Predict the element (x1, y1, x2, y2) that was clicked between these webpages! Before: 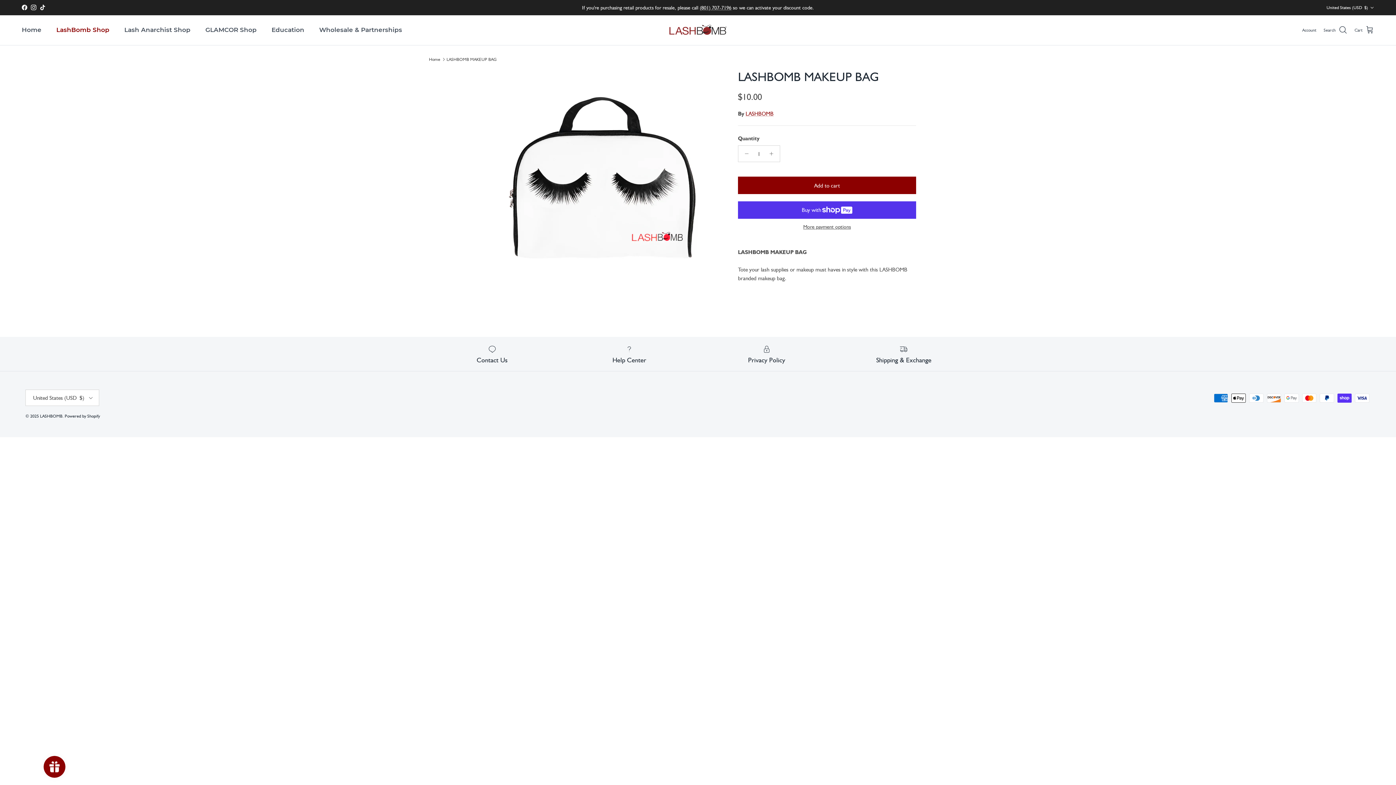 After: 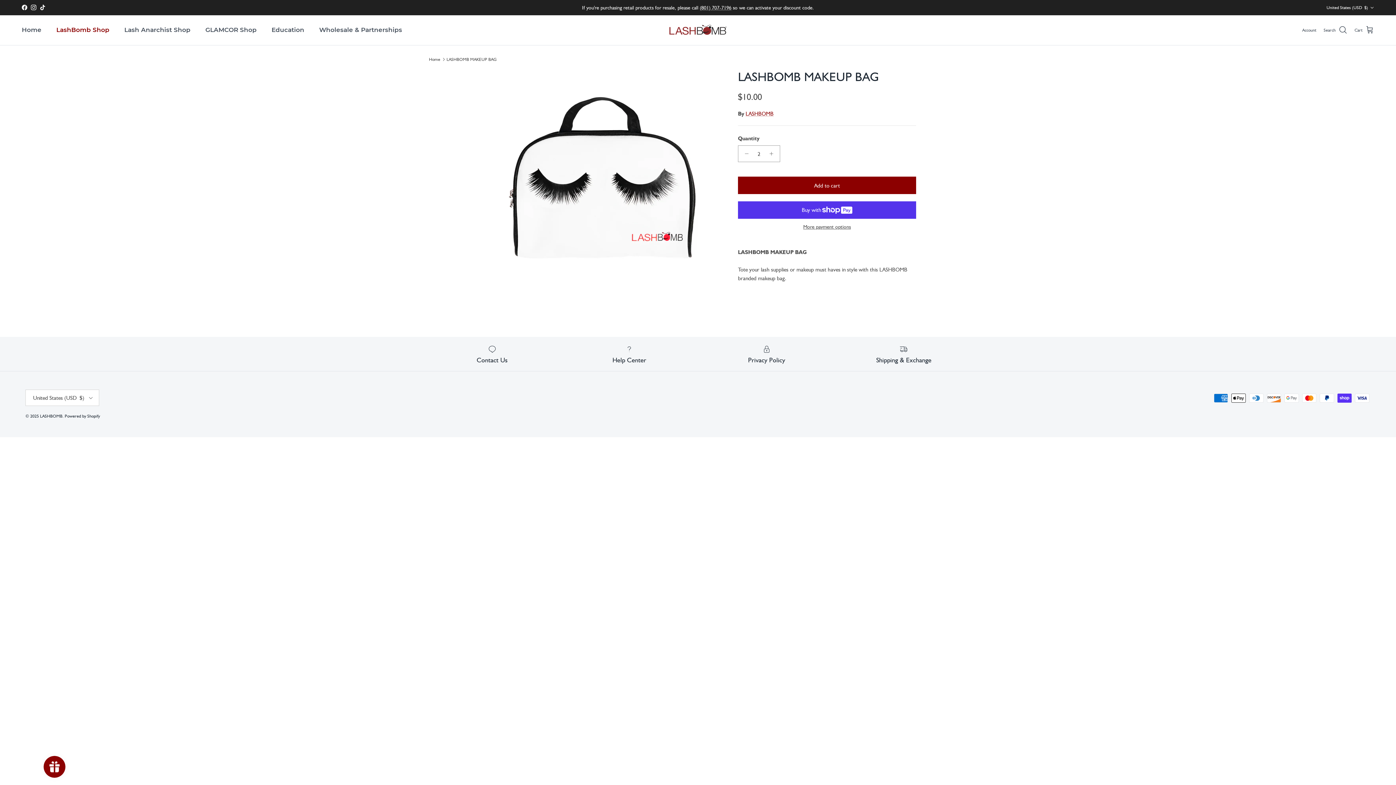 Action: label: Increase quantity bbox: (767, 145, 780, 161)